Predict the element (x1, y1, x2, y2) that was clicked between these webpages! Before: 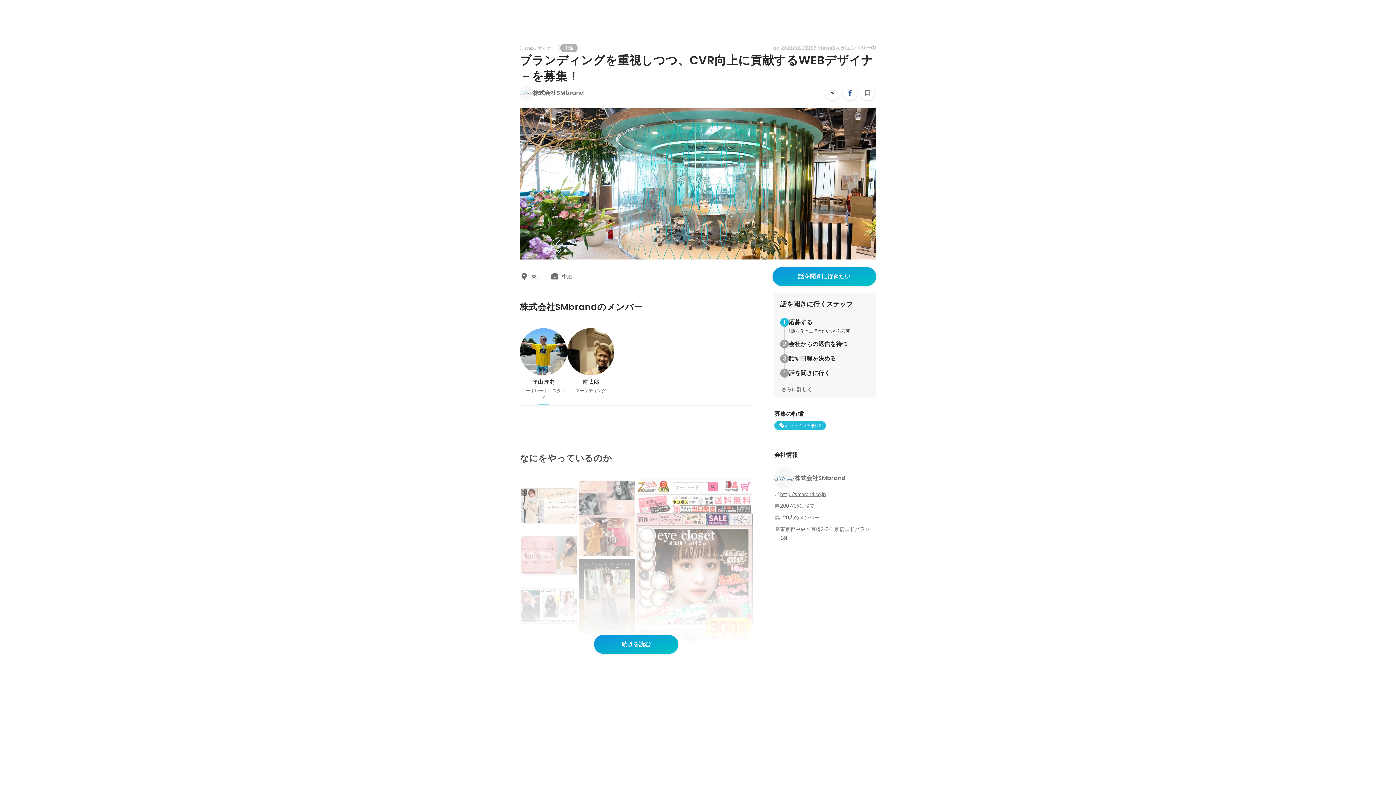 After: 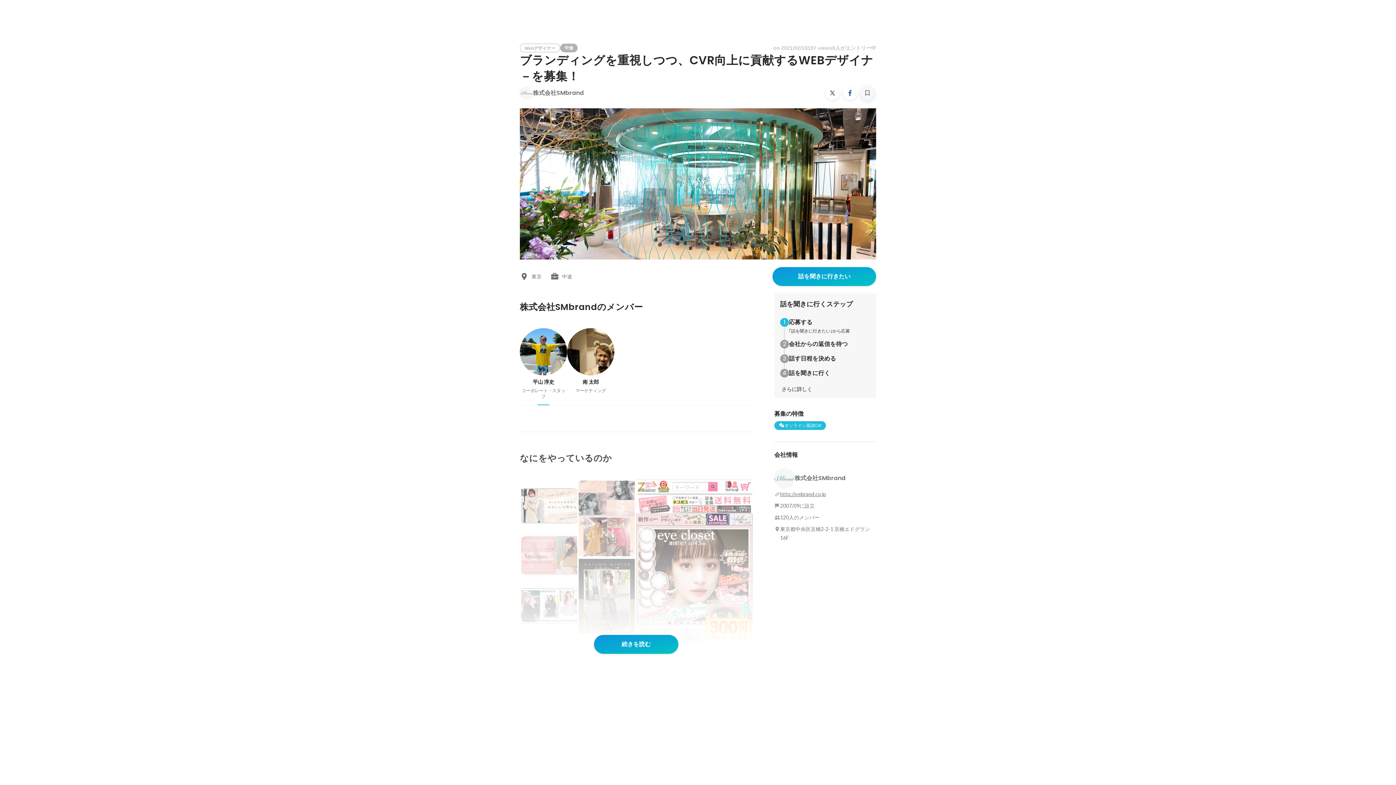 Action: bbox: (860, 85, 874, 100) label: あとで見る